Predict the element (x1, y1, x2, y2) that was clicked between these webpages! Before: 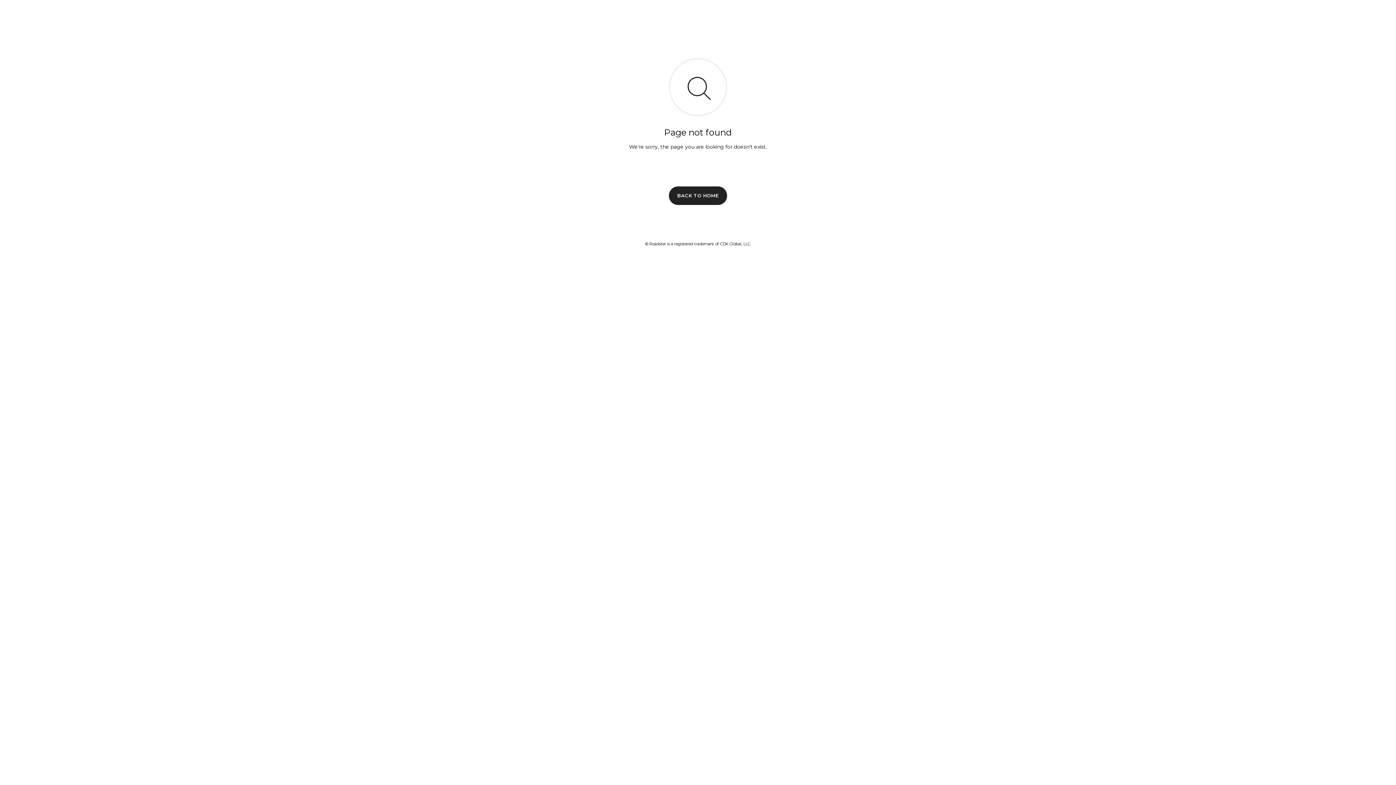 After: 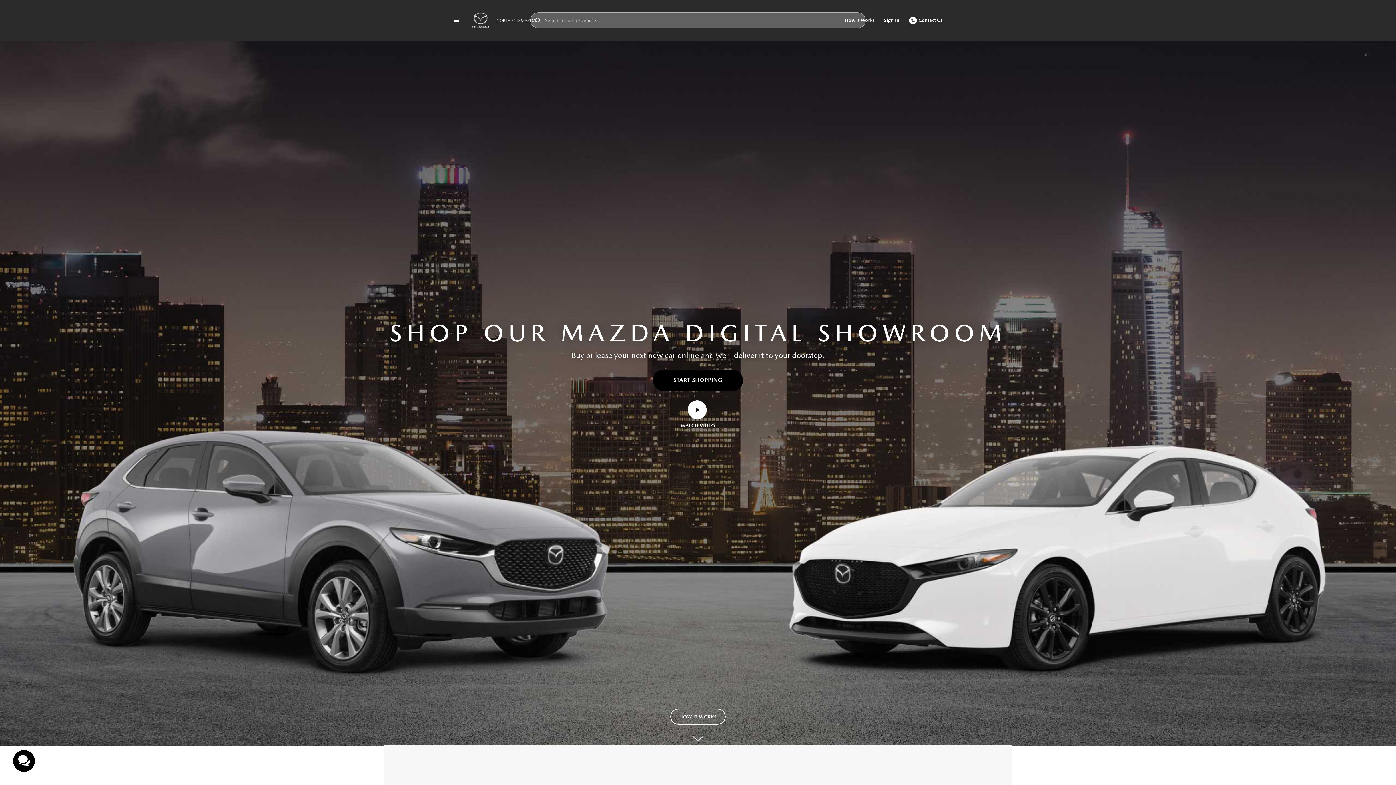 Action: bbox: (669, 186, 727, 204) label: BACK TO HOME